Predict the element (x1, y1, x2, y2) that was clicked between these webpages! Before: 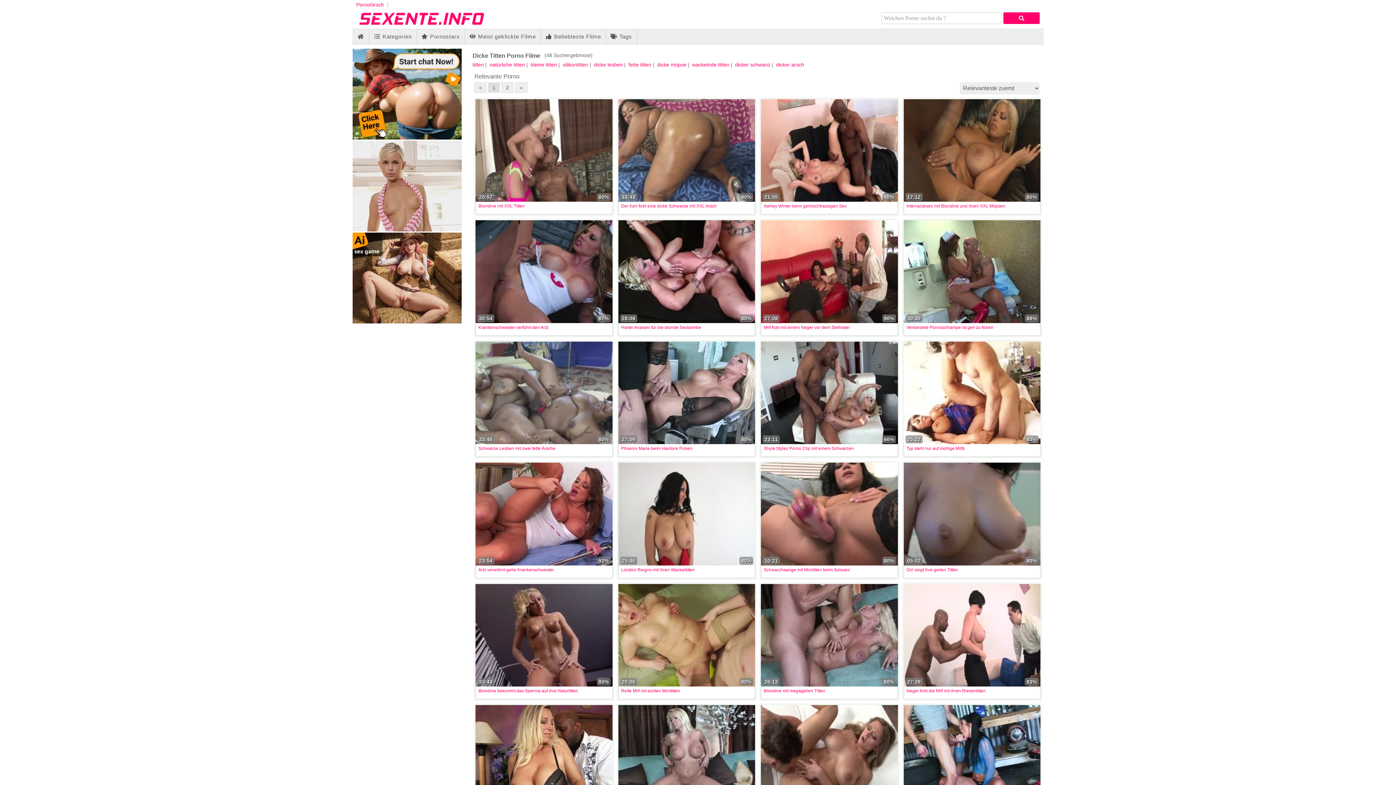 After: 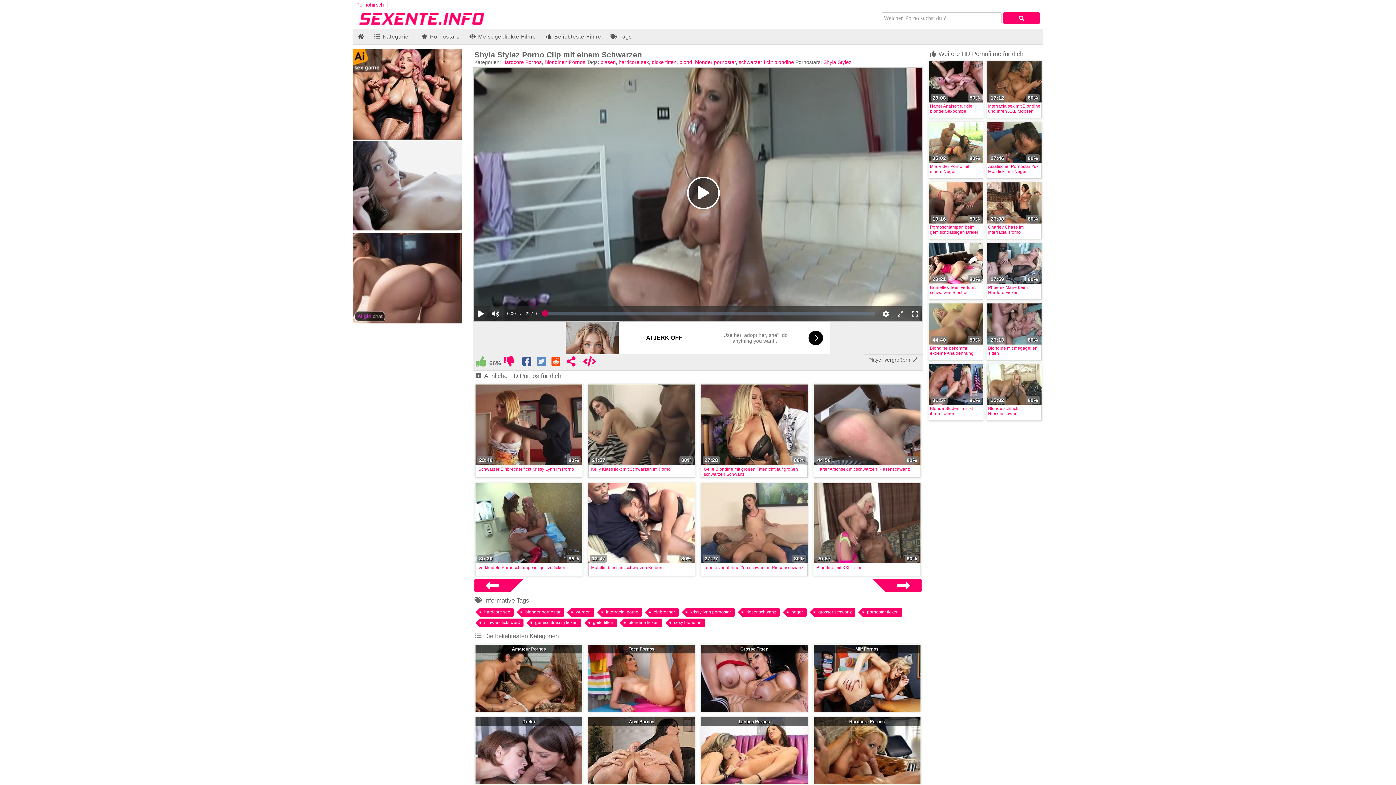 Action: label: Shyla Stylez Porno Clip mit einem Schwarzen bbox: (764, 446, 854, 451)